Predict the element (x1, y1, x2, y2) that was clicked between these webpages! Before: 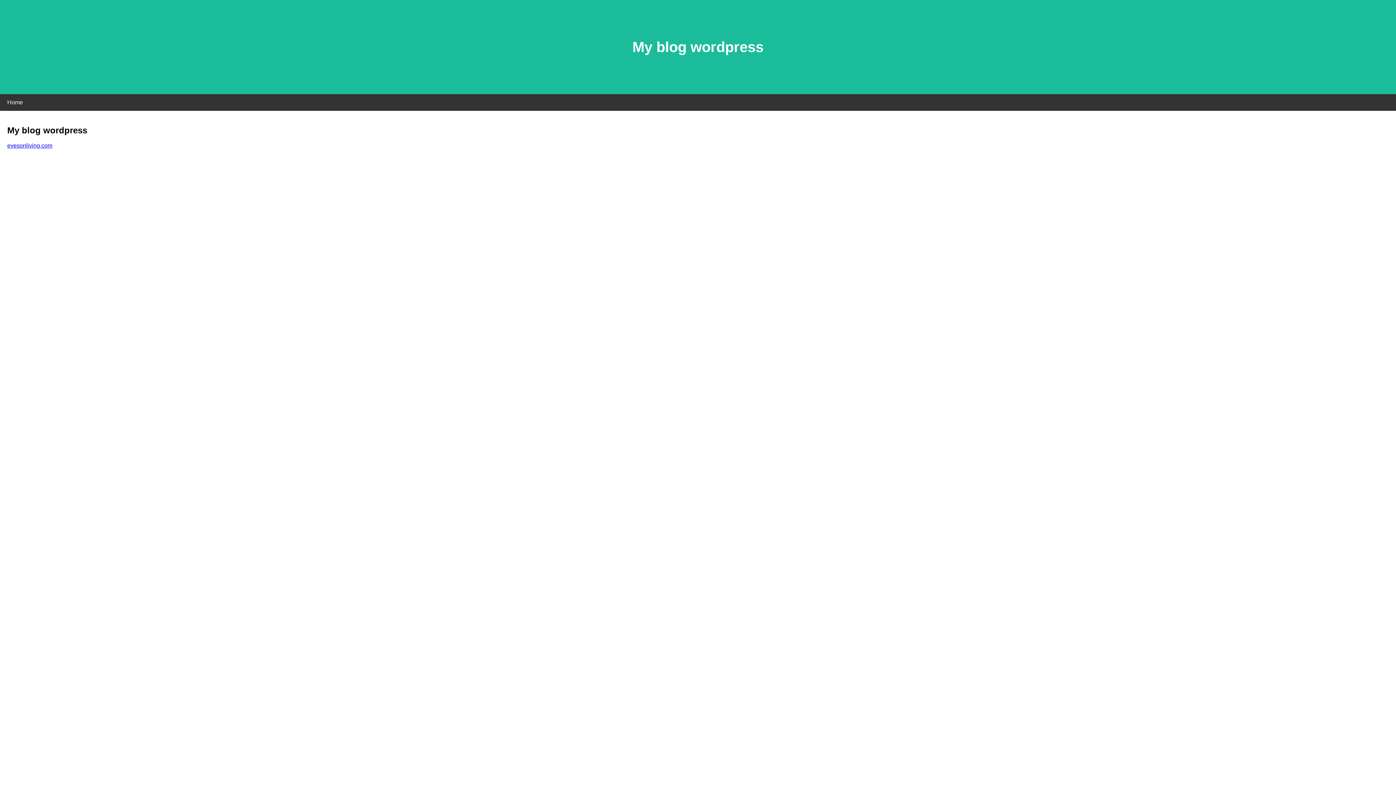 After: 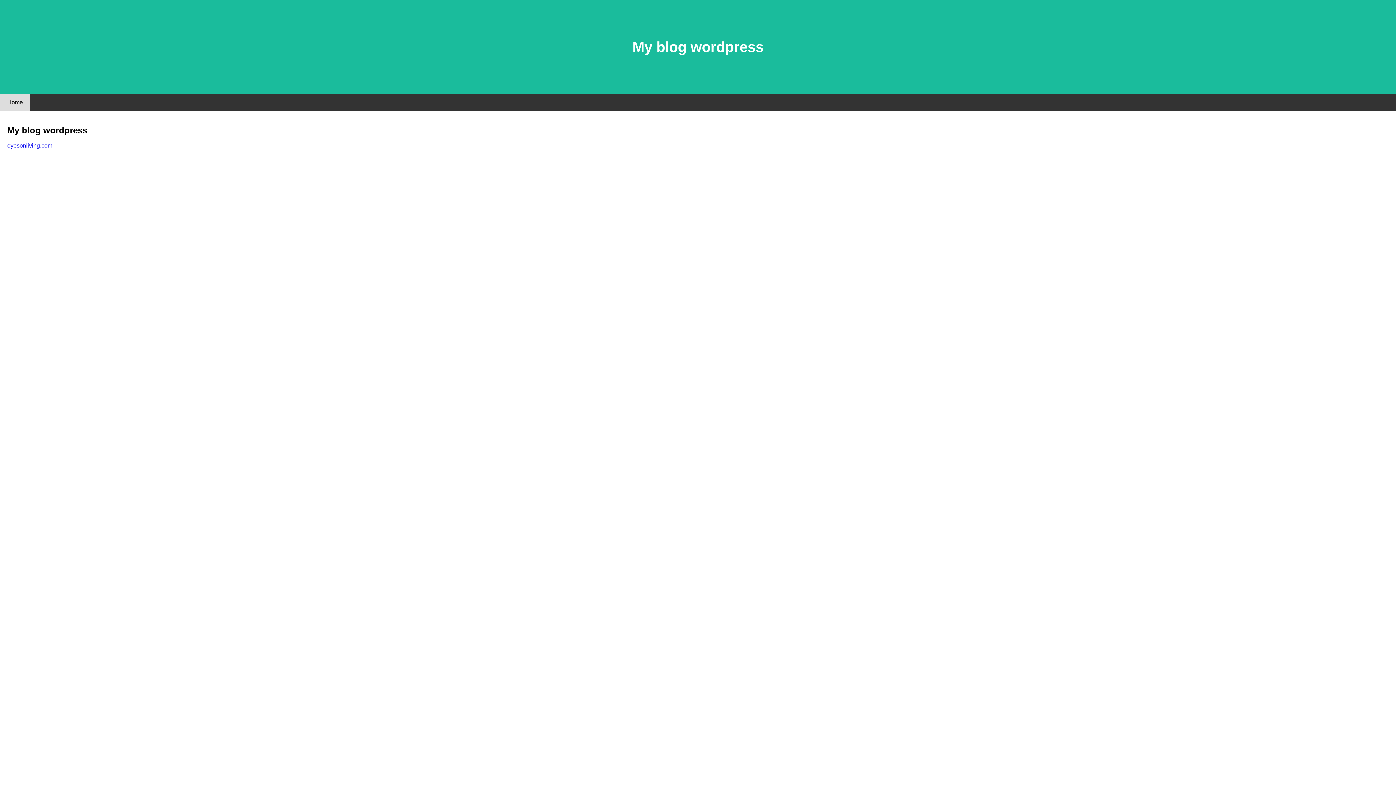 Action: label: Home bbox: (0, 94, 30, 110)